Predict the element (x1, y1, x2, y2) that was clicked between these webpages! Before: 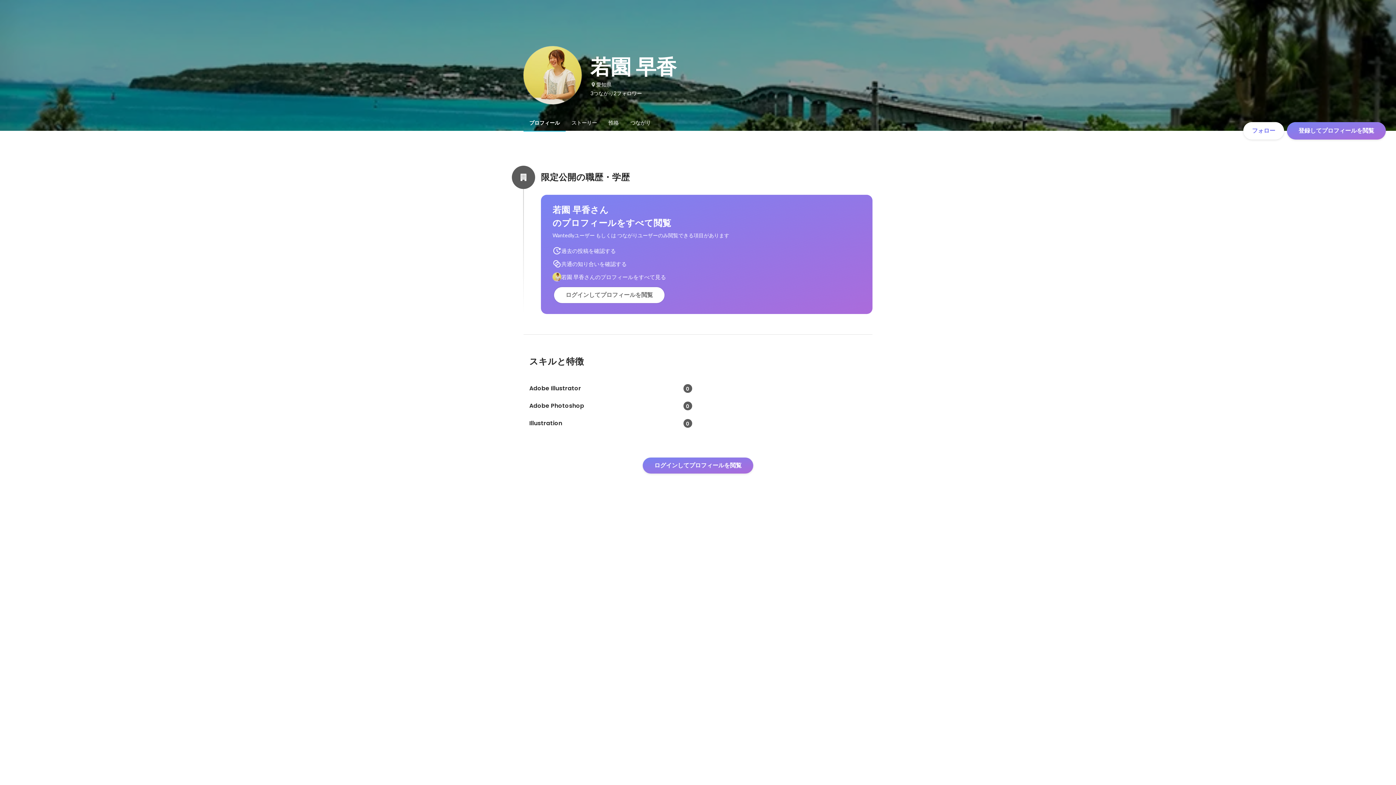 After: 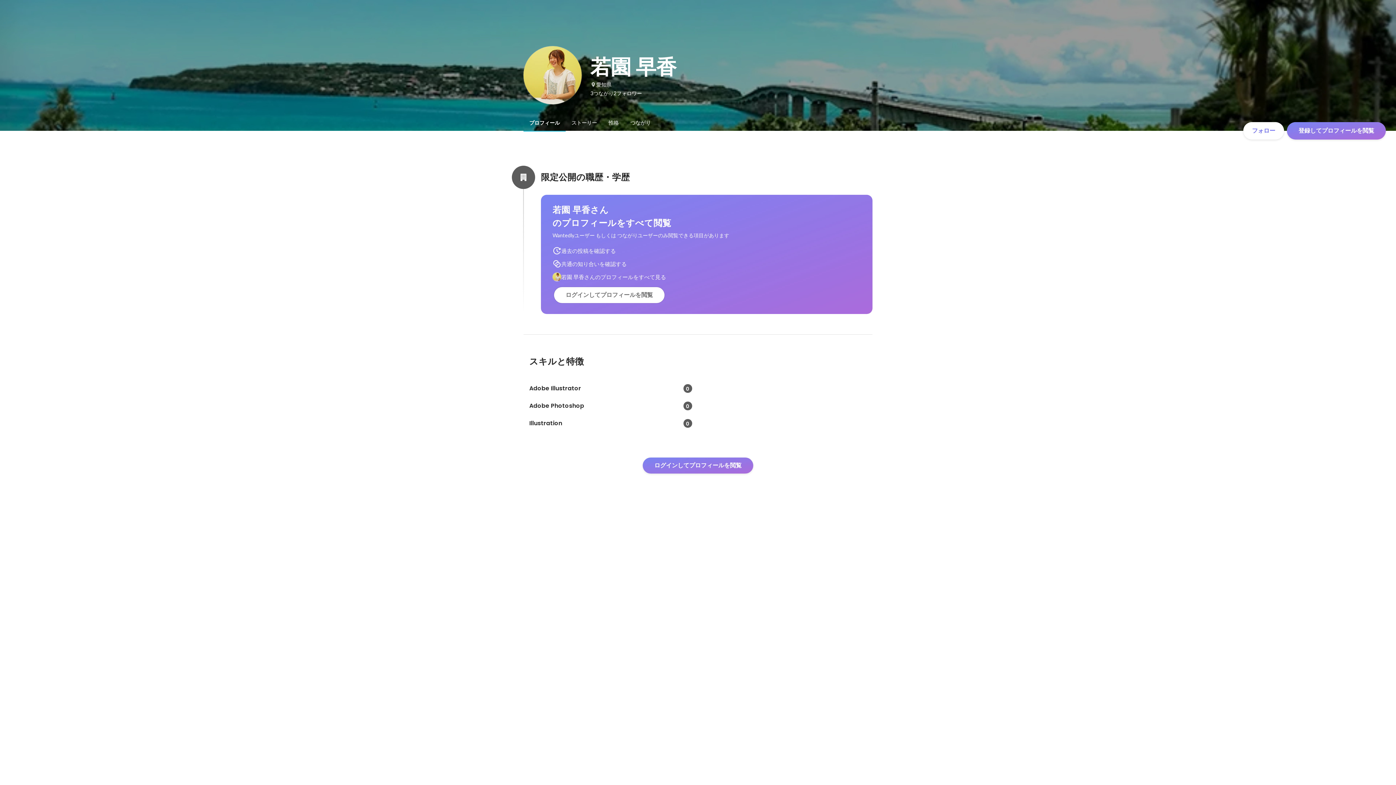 Action: bbox: (523, 114, 565, 130) label: プロフィール